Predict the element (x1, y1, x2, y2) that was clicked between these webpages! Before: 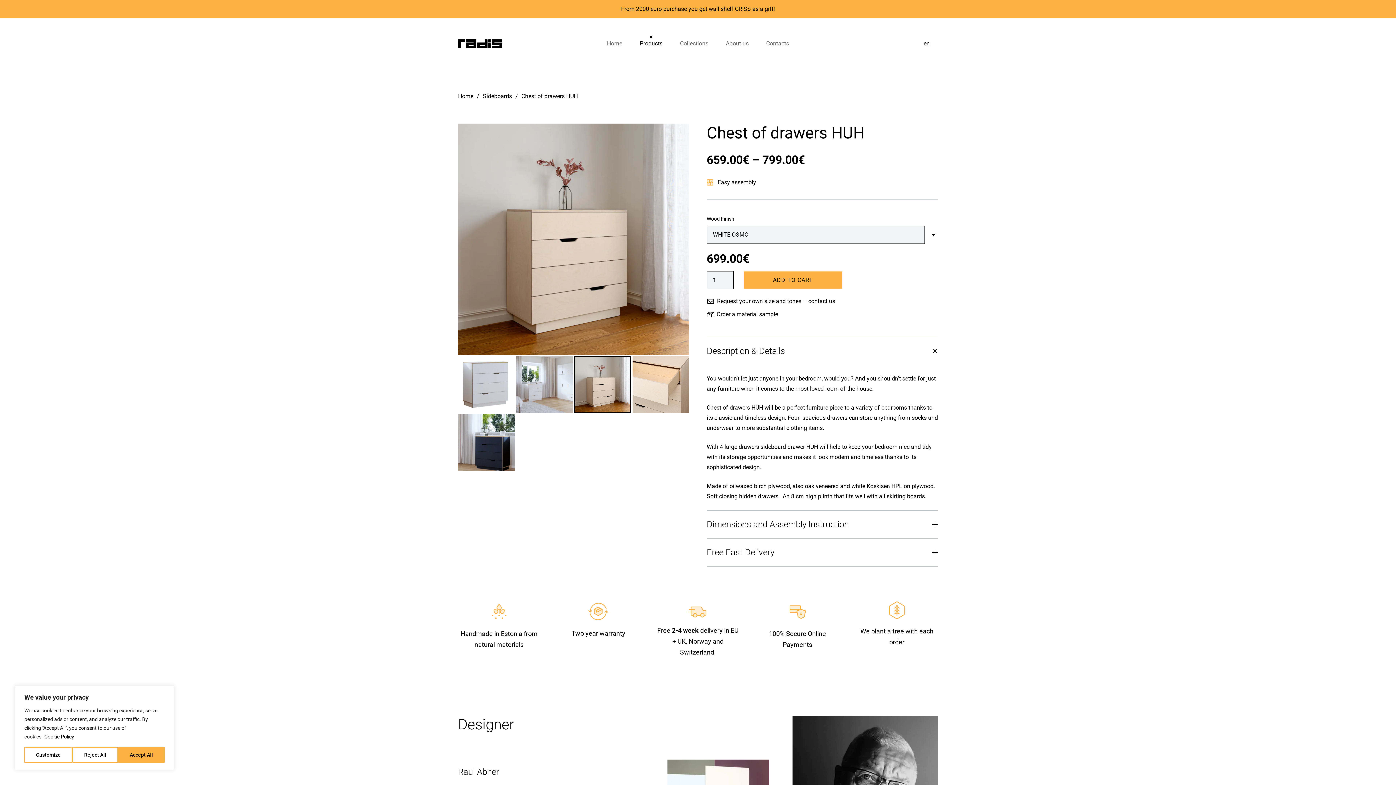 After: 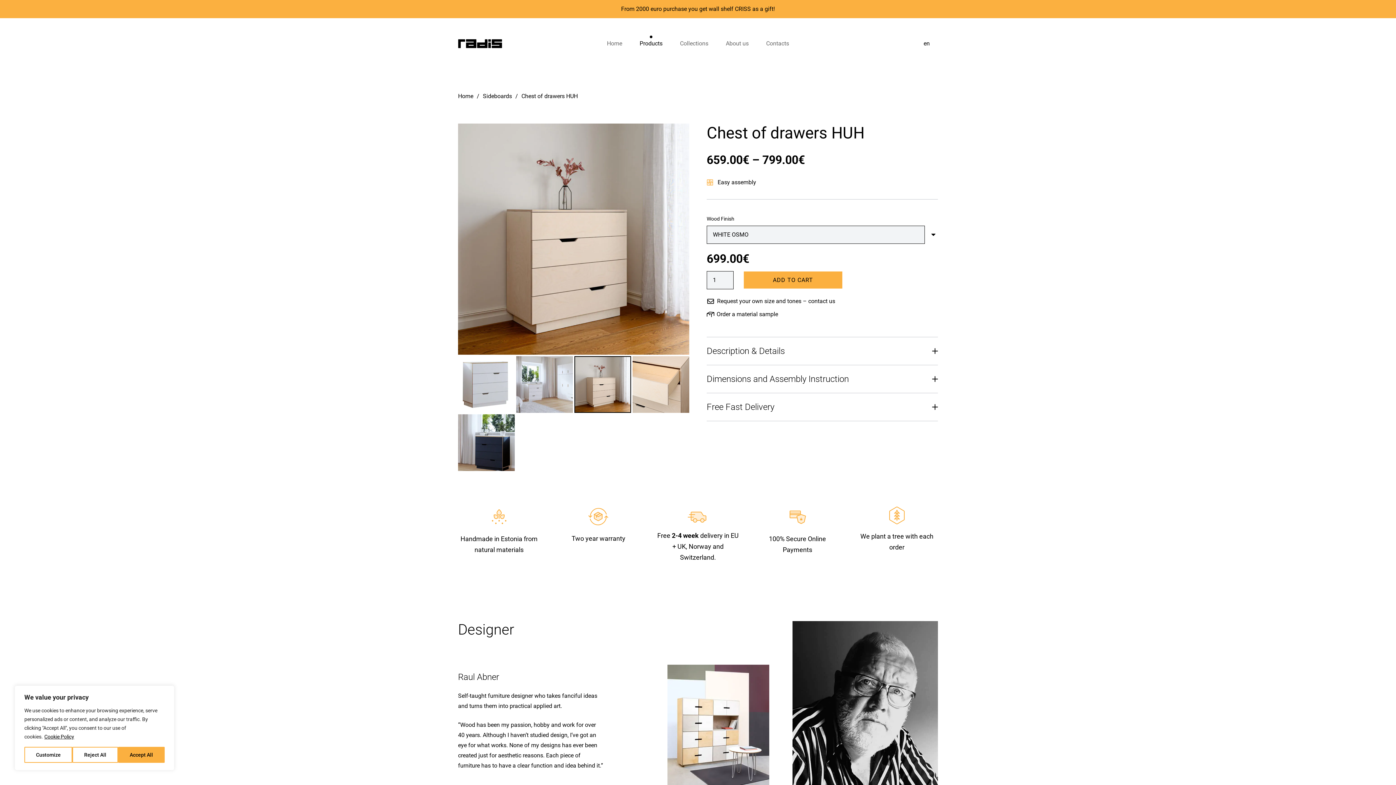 Action: label: Description & Details bbox: (706, 337, 938, 365)